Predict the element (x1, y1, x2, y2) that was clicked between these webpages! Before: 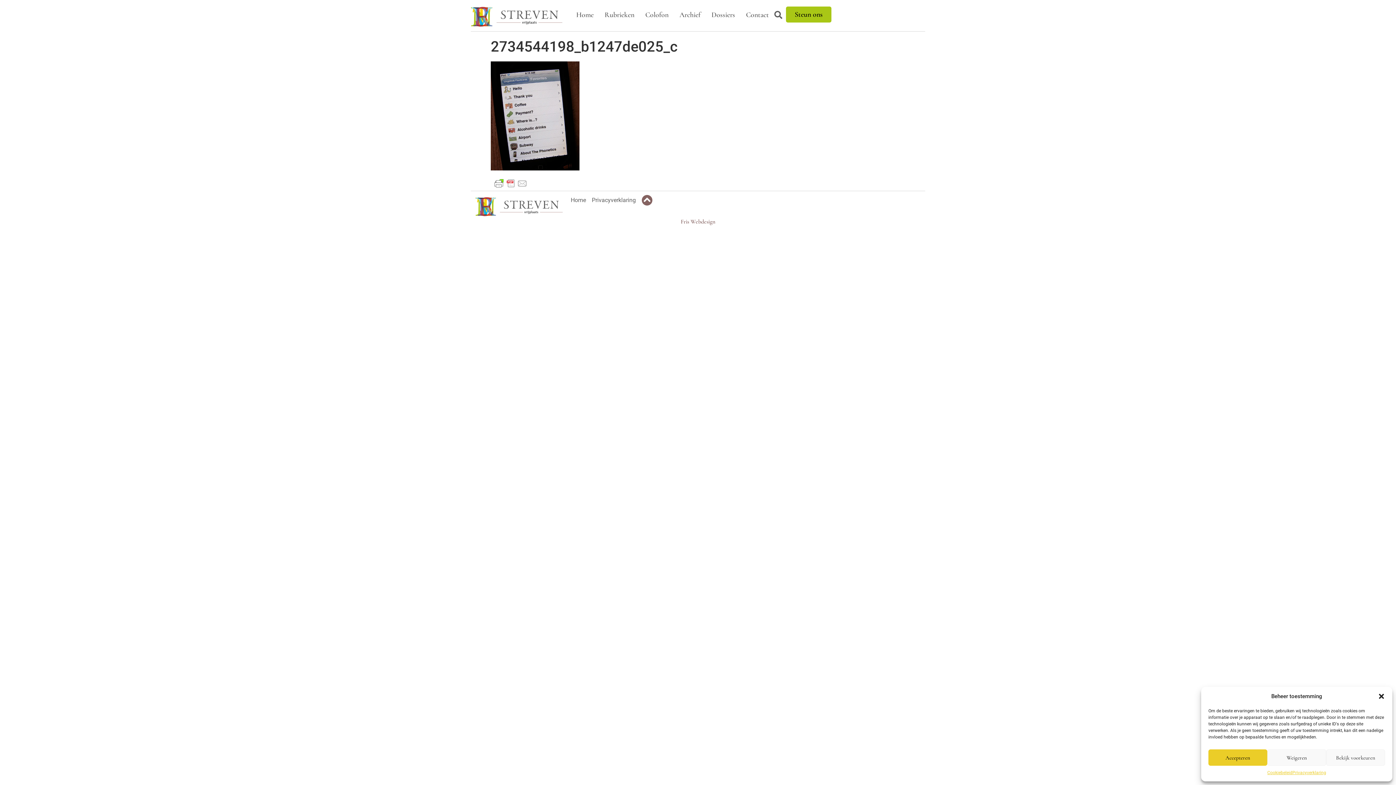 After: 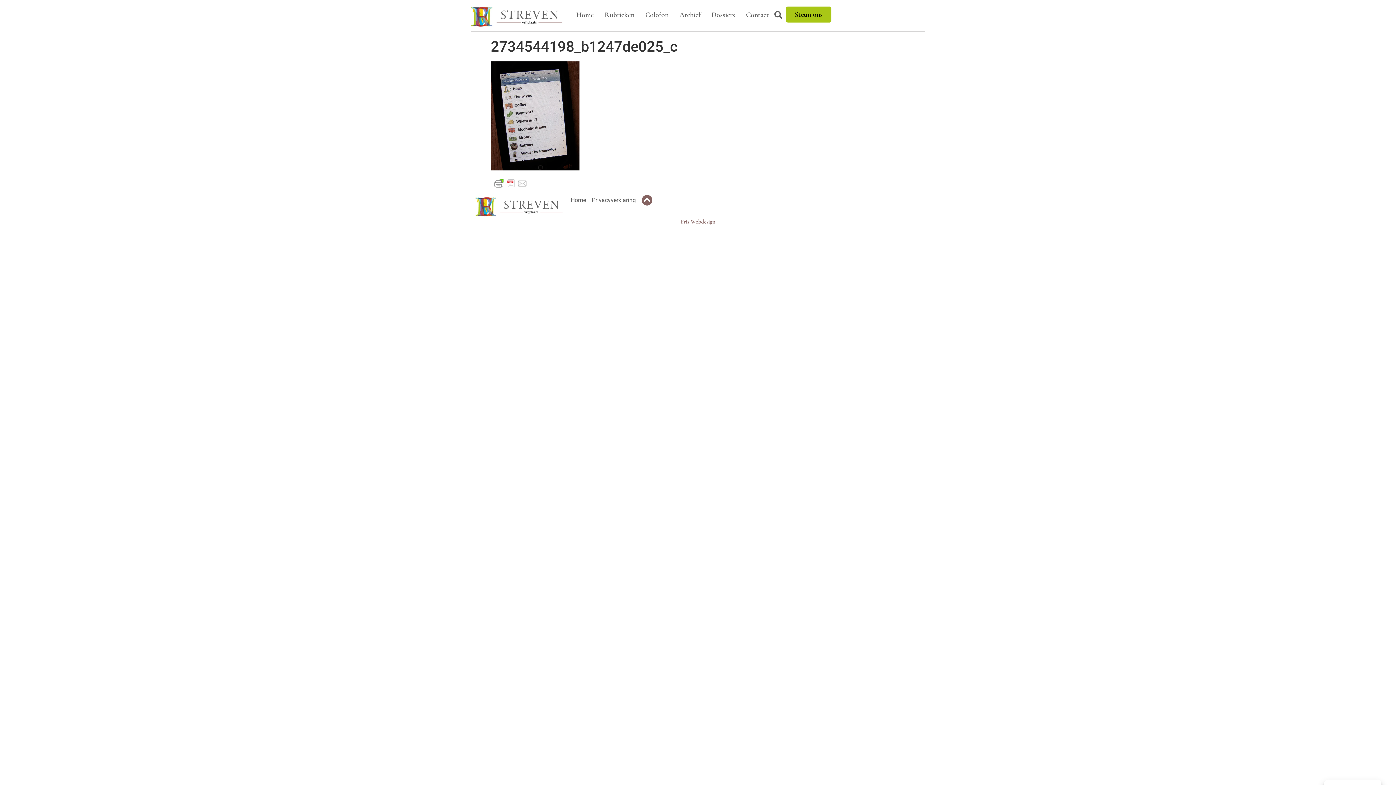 Action: label: Dialoogvenster sluiten bbox: (1378, 693, 1385, 700)